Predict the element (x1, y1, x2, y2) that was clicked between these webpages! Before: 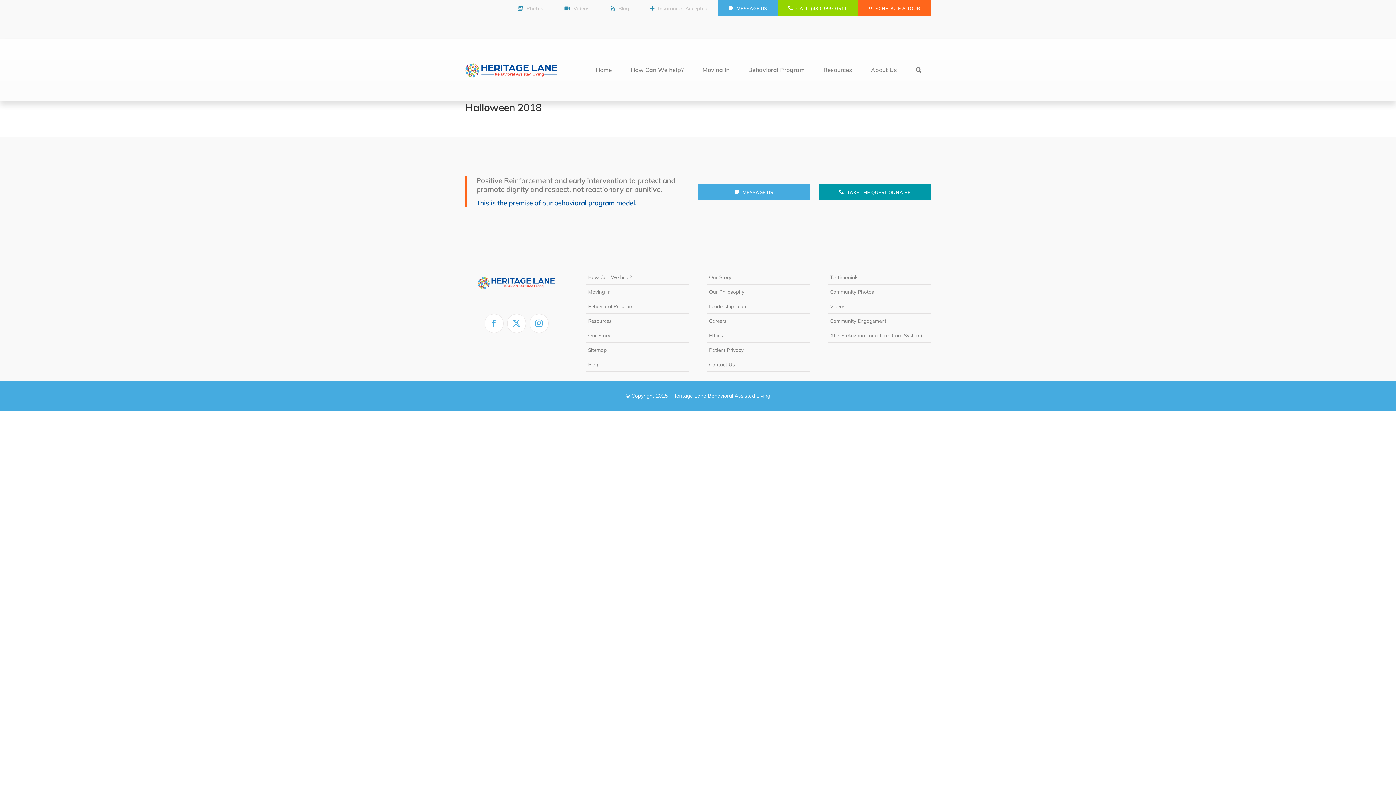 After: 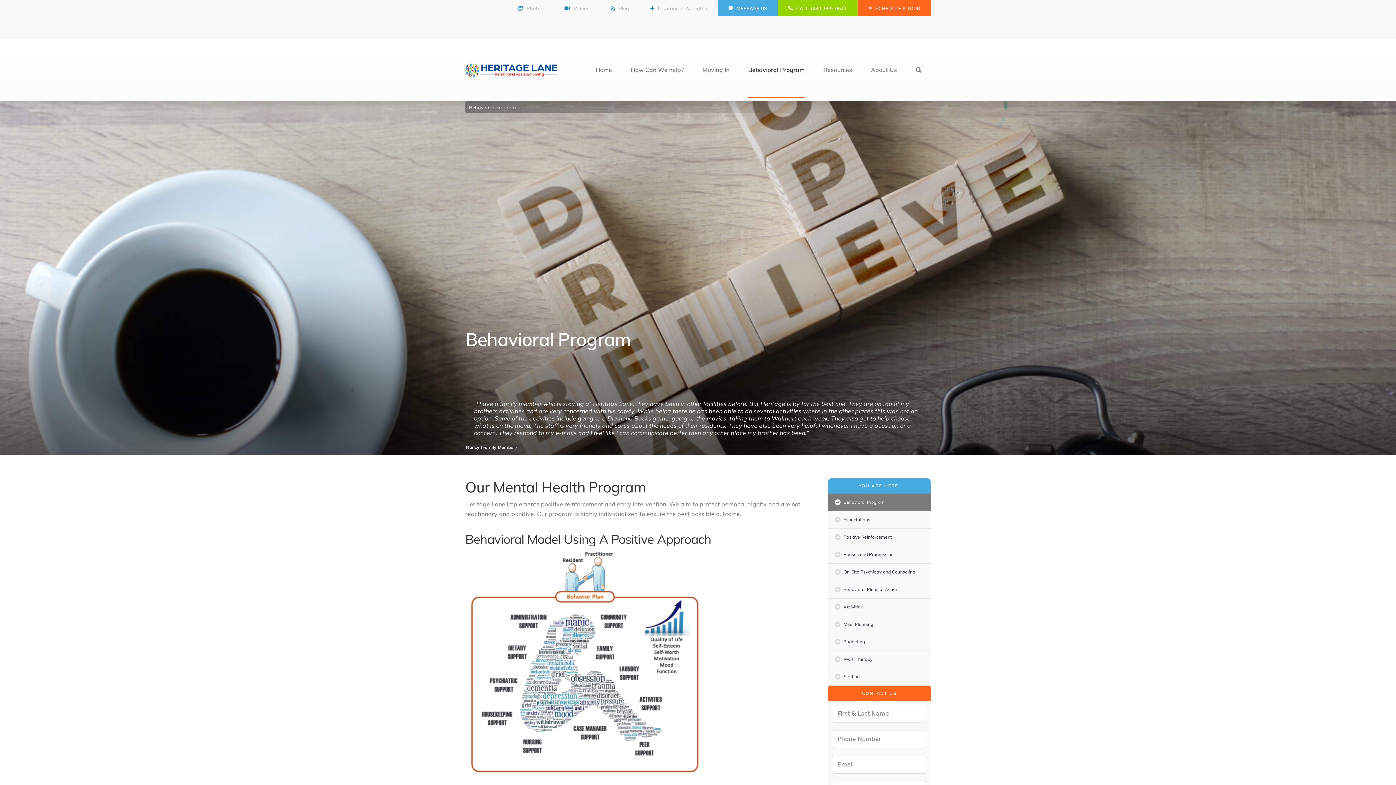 Action: bbox: (748, 42, 804, 97) label: Behavioral Program